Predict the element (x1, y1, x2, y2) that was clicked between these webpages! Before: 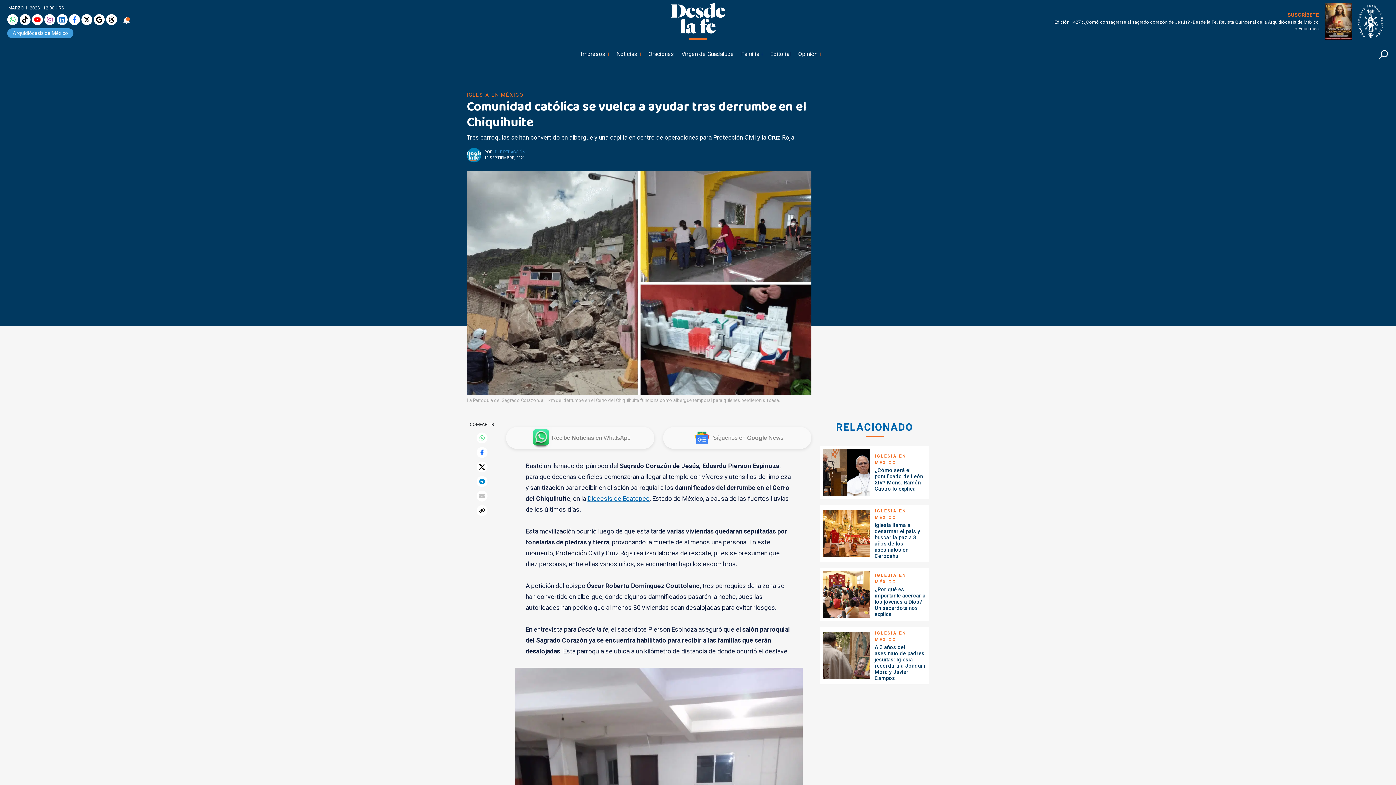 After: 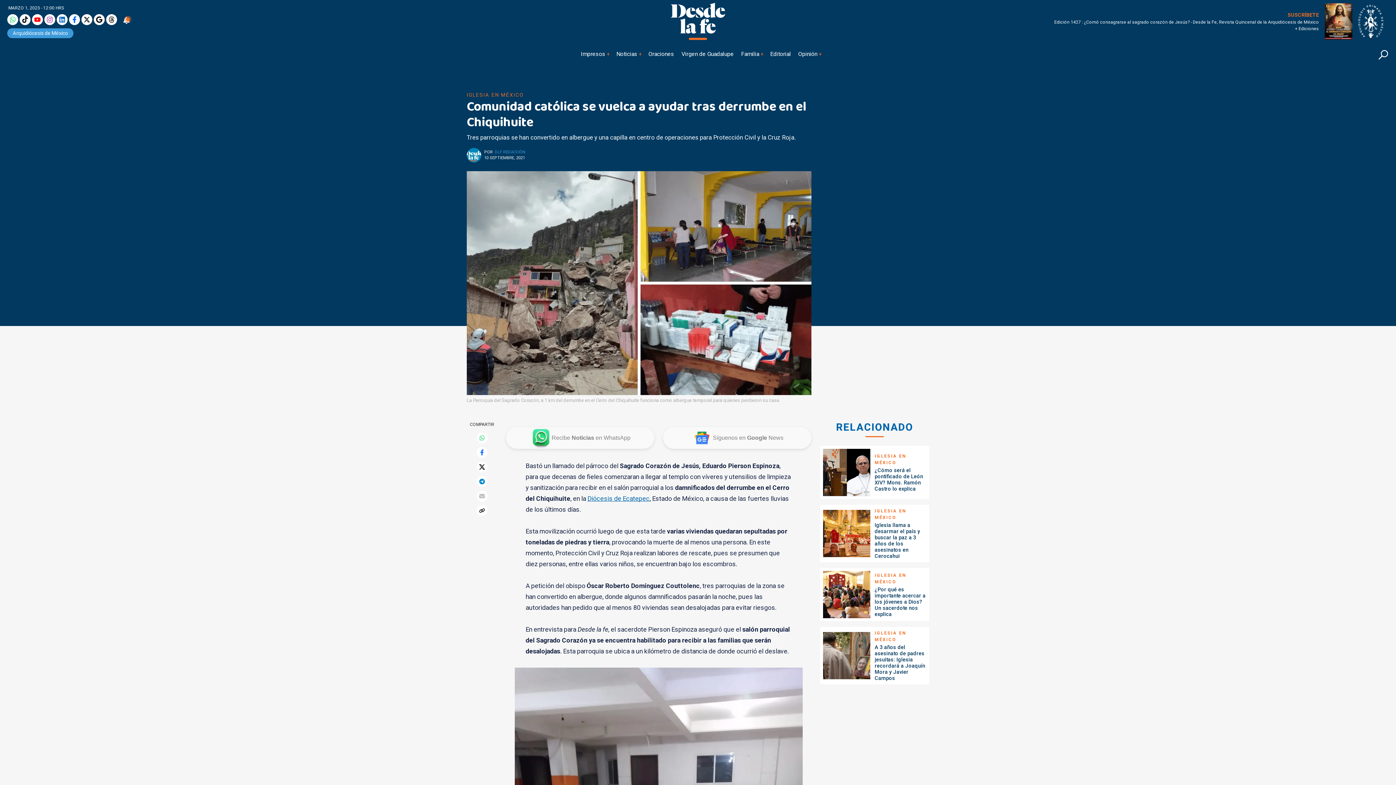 Action: bbox: (7, 14, 18, 25)